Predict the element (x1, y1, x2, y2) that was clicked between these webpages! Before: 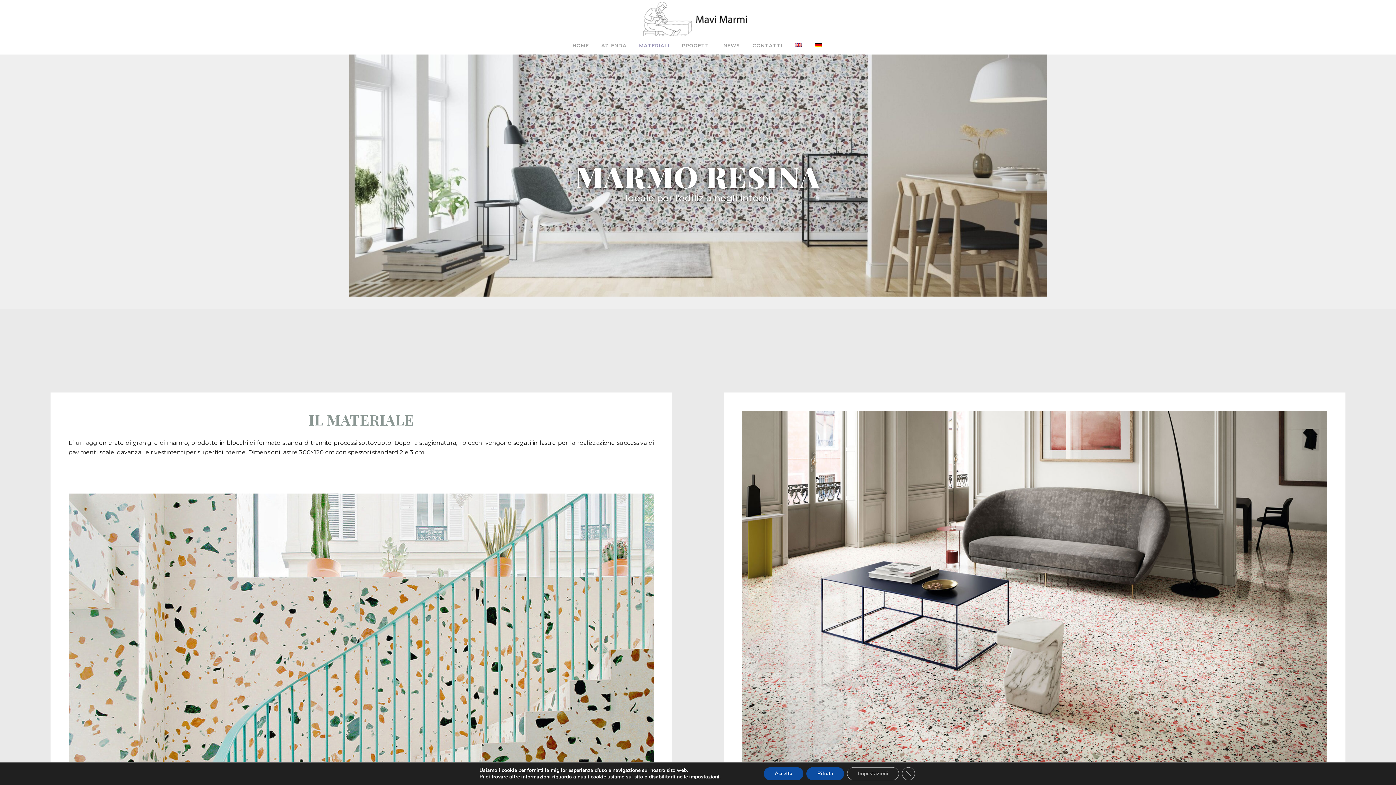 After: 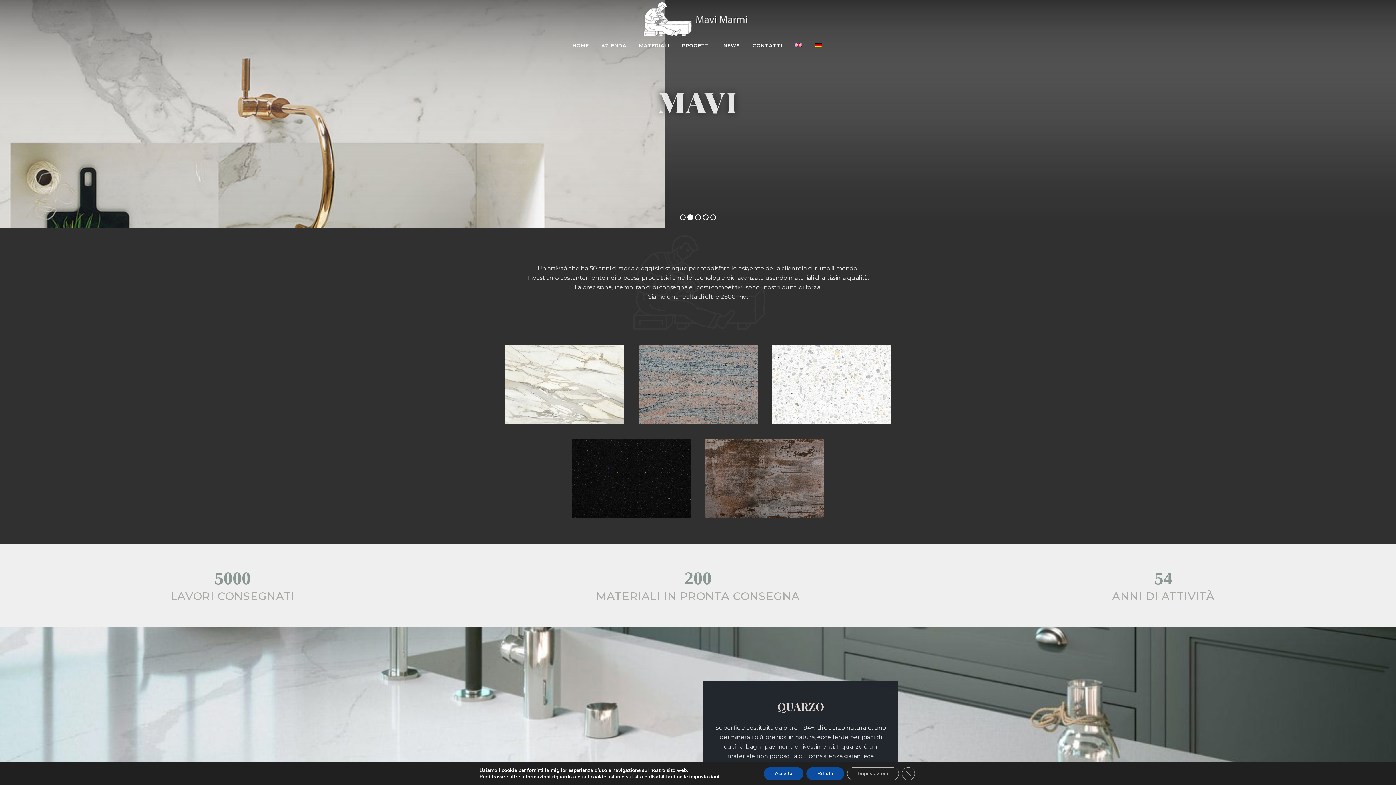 Action: bbox: (566, 36, 595, 54) label: HOME